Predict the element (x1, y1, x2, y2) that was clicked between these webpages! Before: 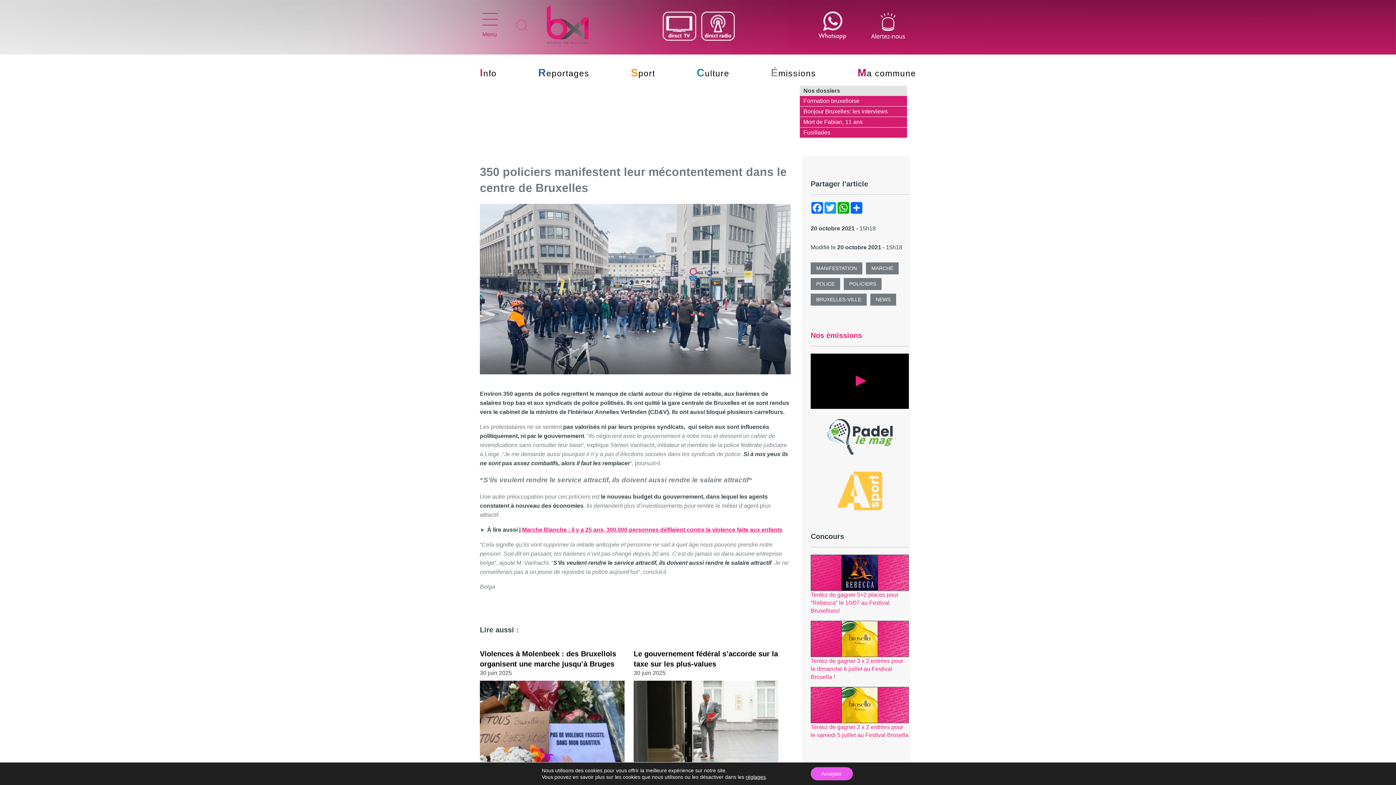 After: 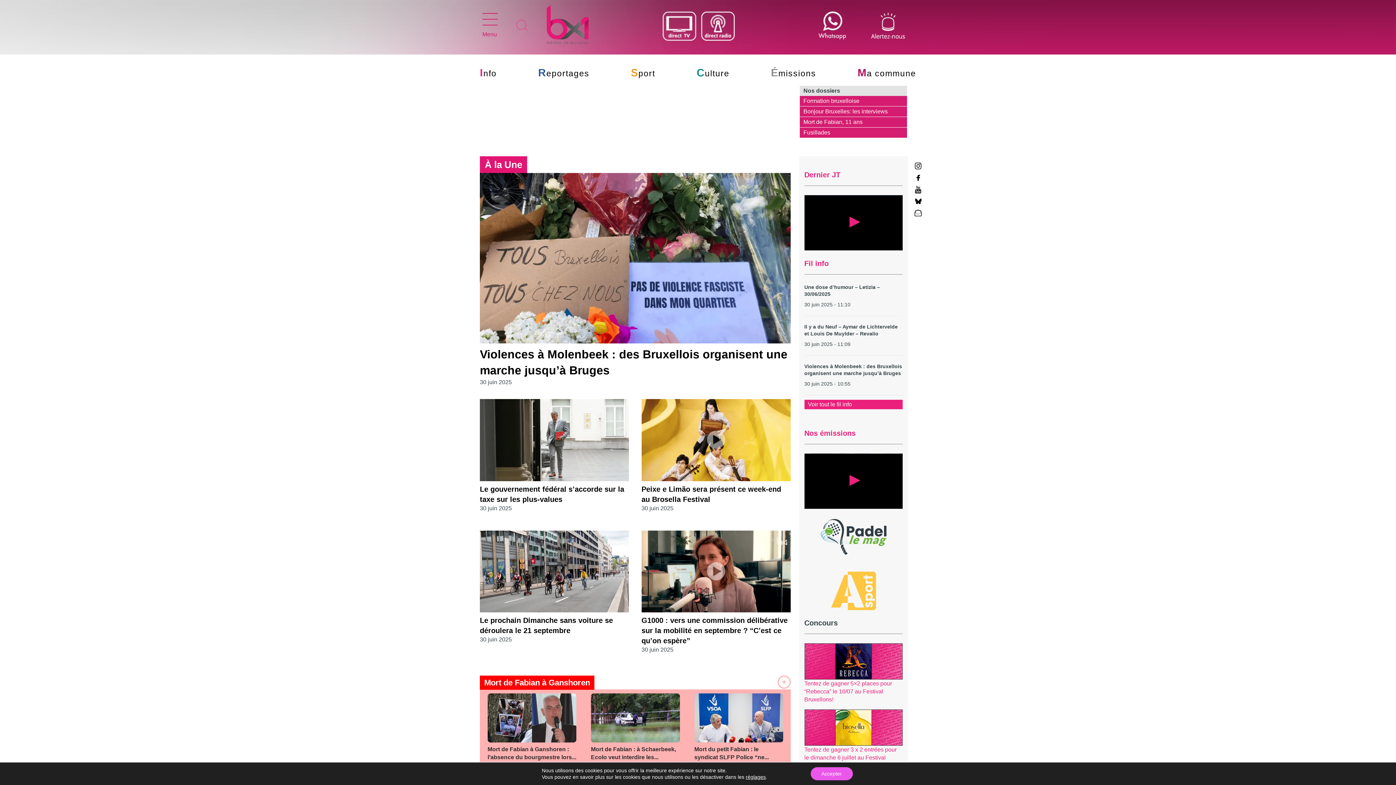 Action: bbox: (546, 7, 588, 44)